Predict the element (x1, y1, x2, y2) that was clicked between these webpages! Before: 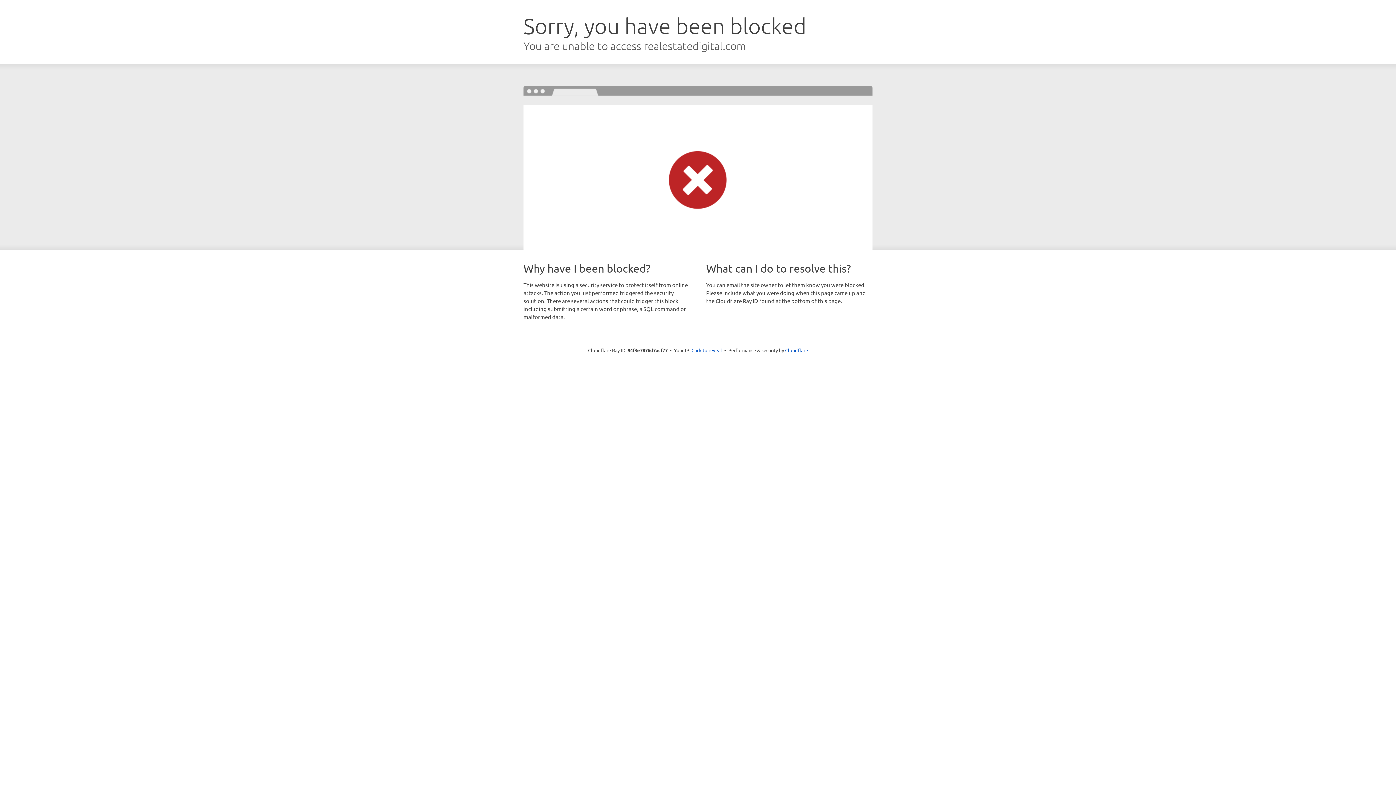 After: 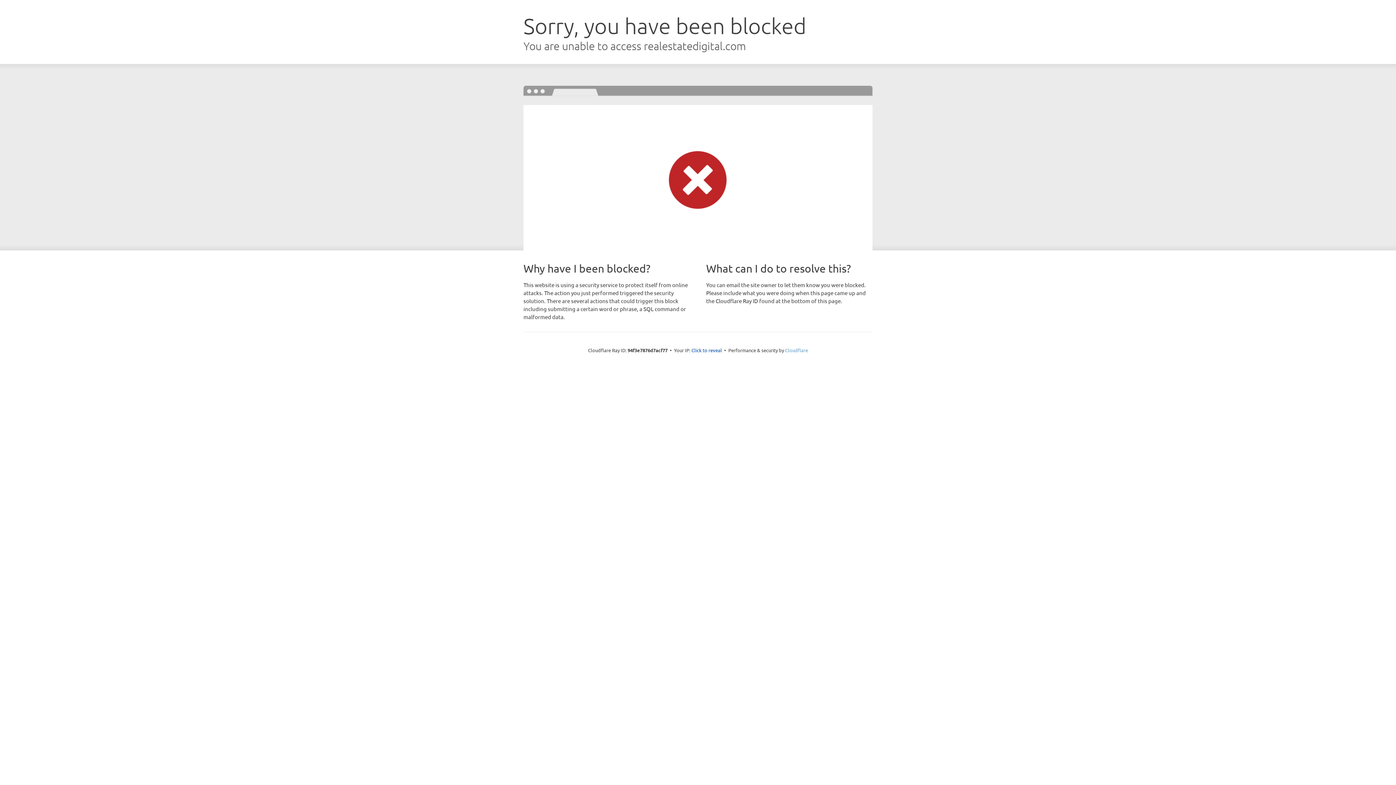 Action: label: Cloudflare bbox: (785, 347, 808, 353)